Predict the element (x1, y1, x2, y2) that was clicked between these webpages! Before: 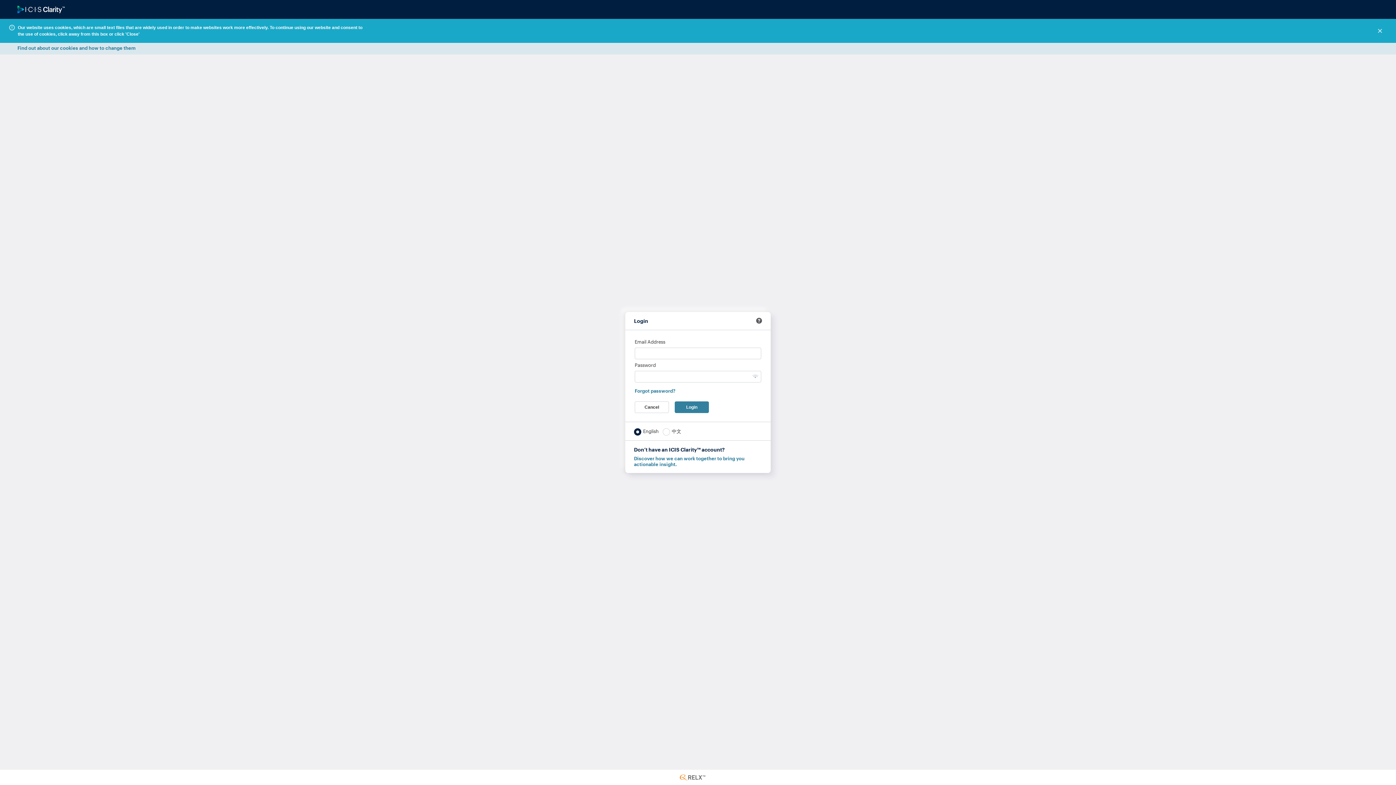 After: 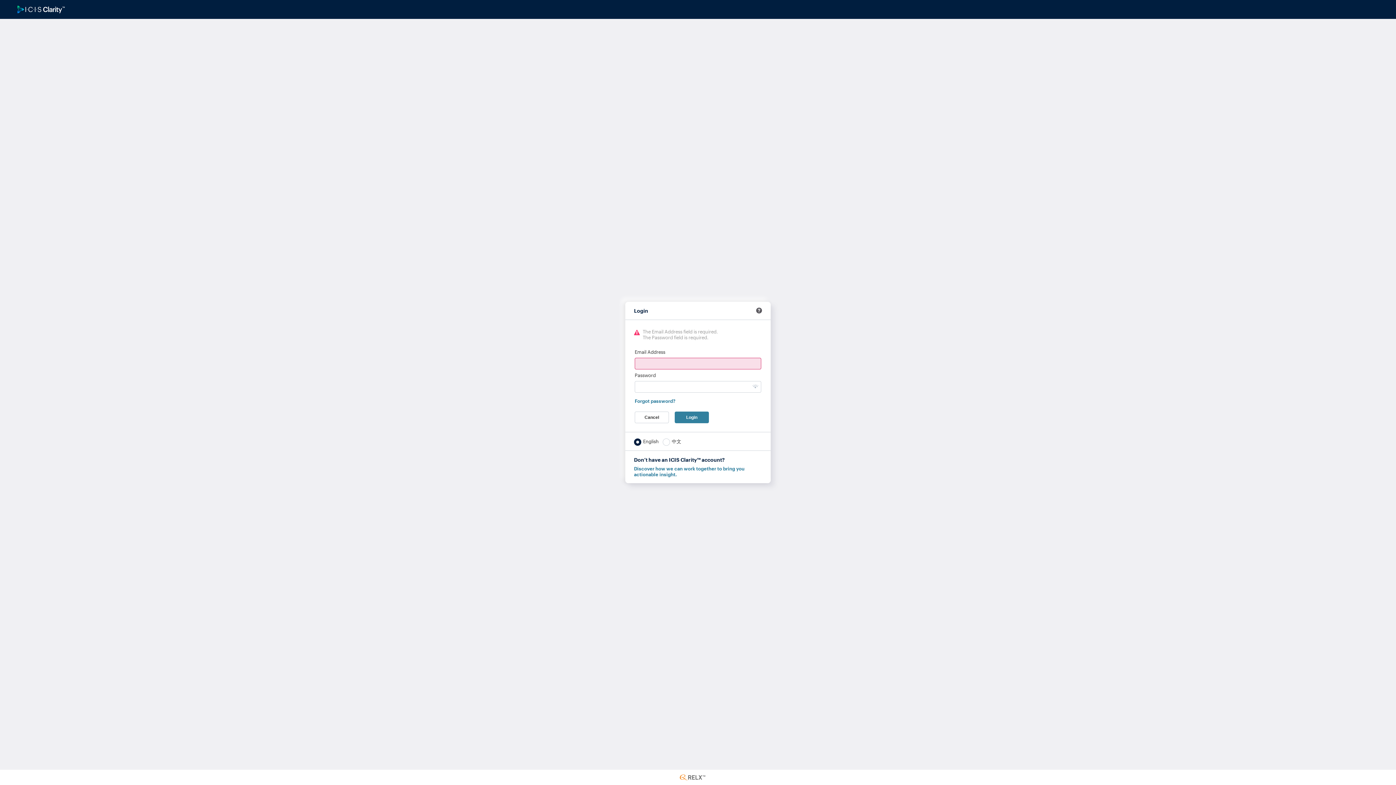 Action: label: Login bbox: (674, 401, 709, 413)